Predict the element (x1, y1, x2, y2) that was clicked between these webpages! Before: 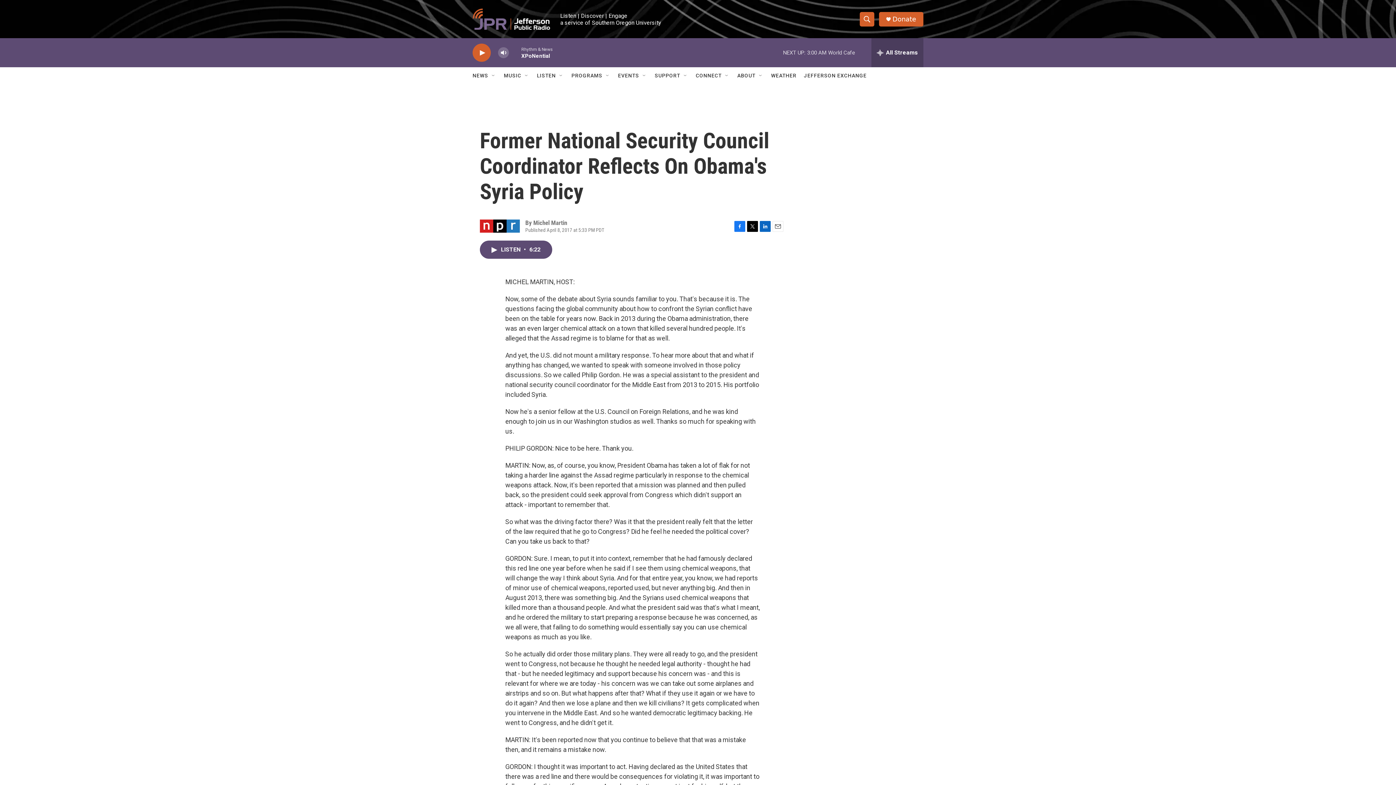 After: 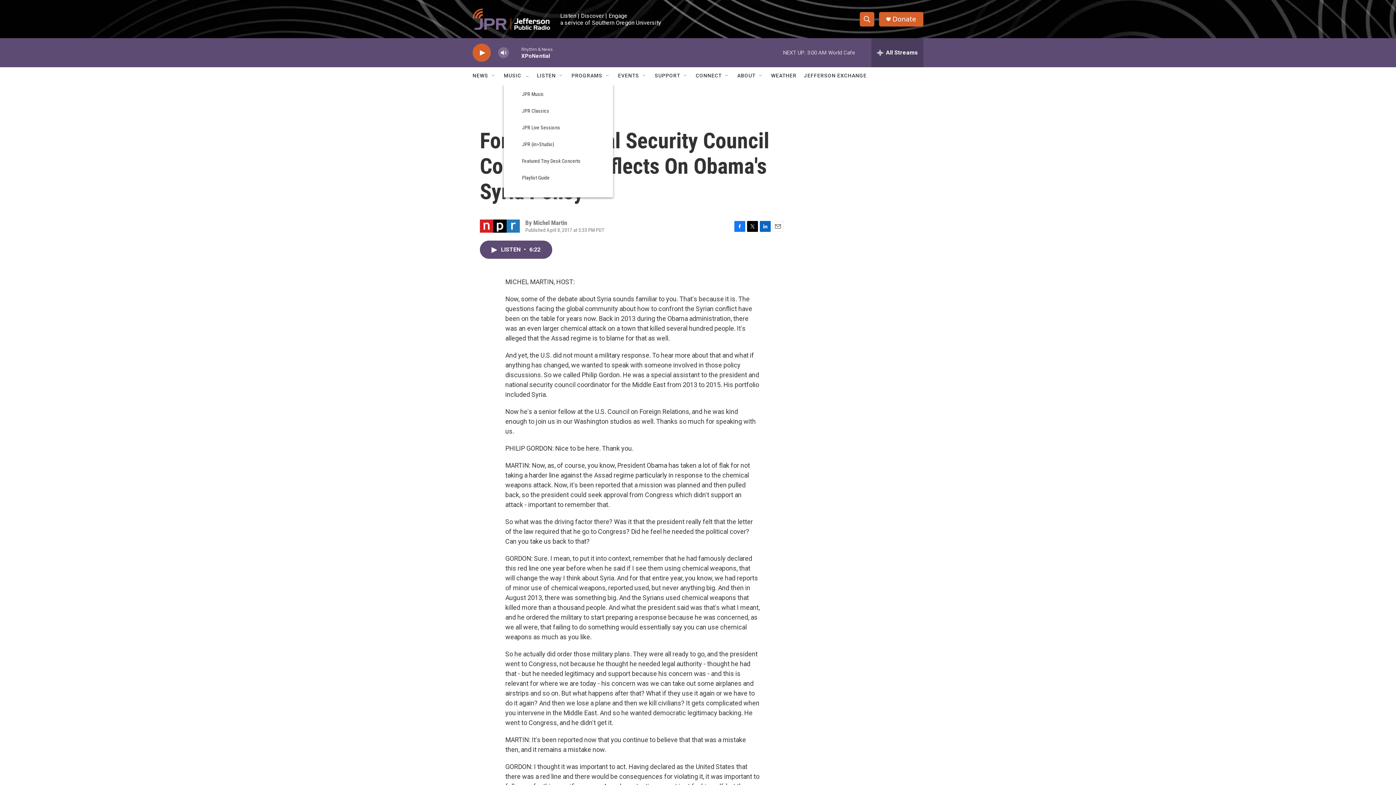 Action: label: Open Sub Navigation bbox: (524, 72, 529, 78)